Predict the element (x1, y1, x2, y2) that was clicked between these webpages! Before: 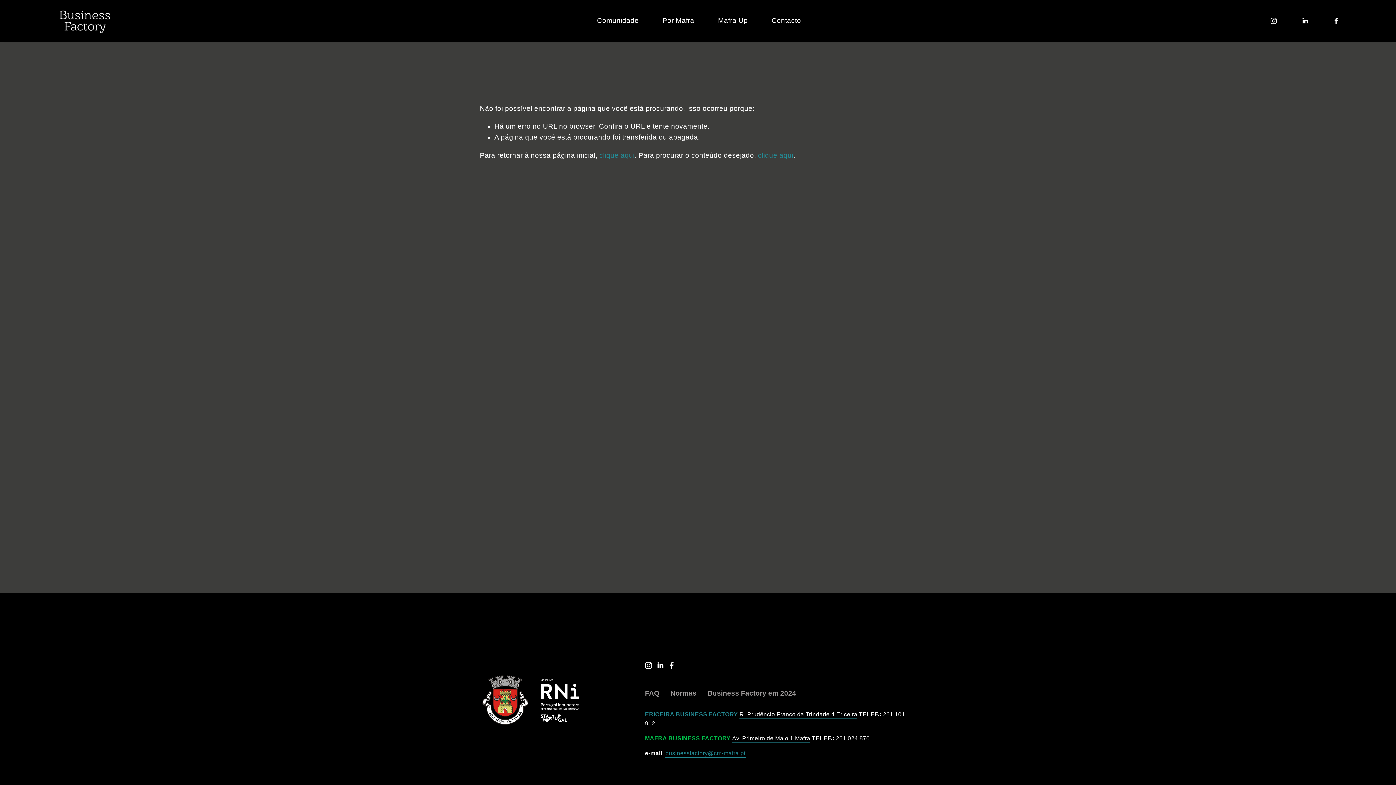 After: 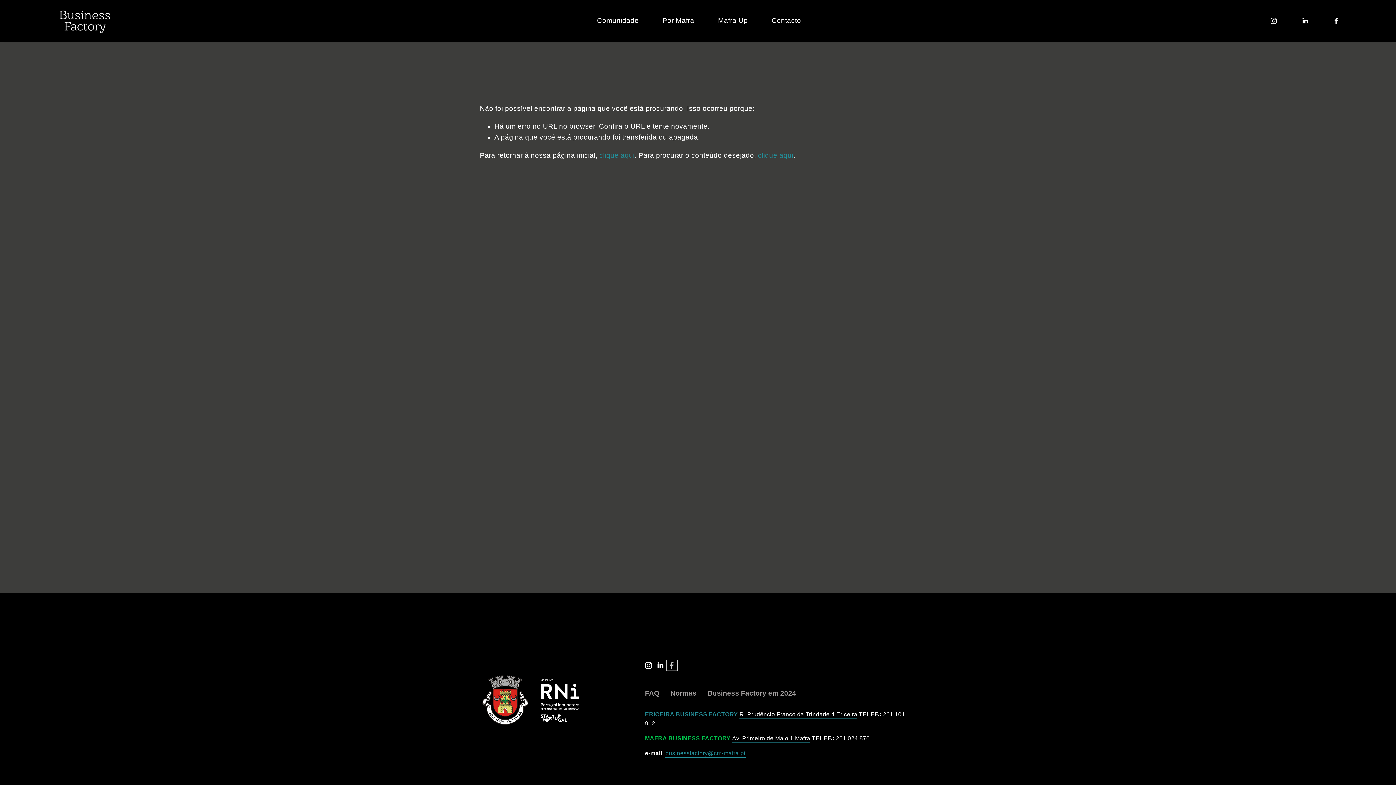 Action: label: Facebook bbox: (668, 662, 675, 669)